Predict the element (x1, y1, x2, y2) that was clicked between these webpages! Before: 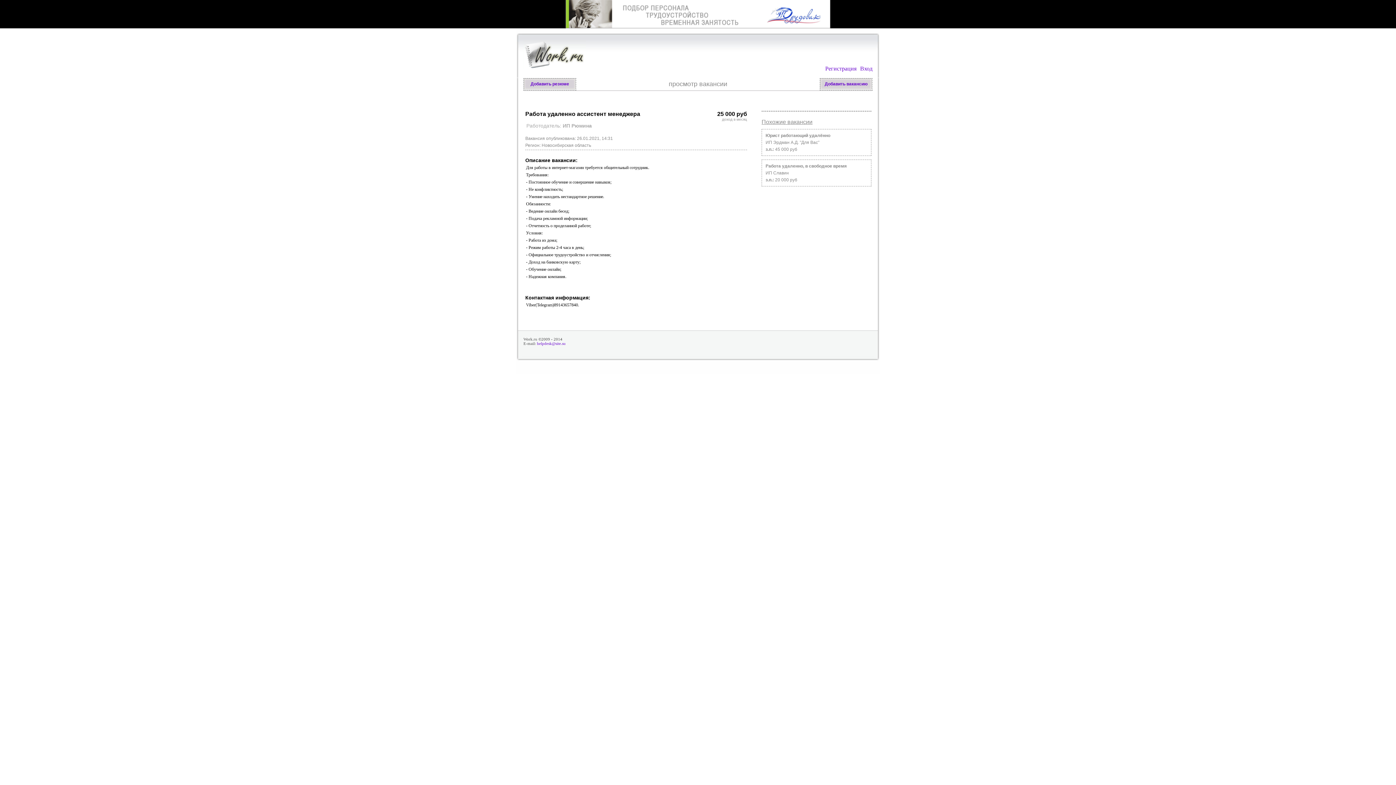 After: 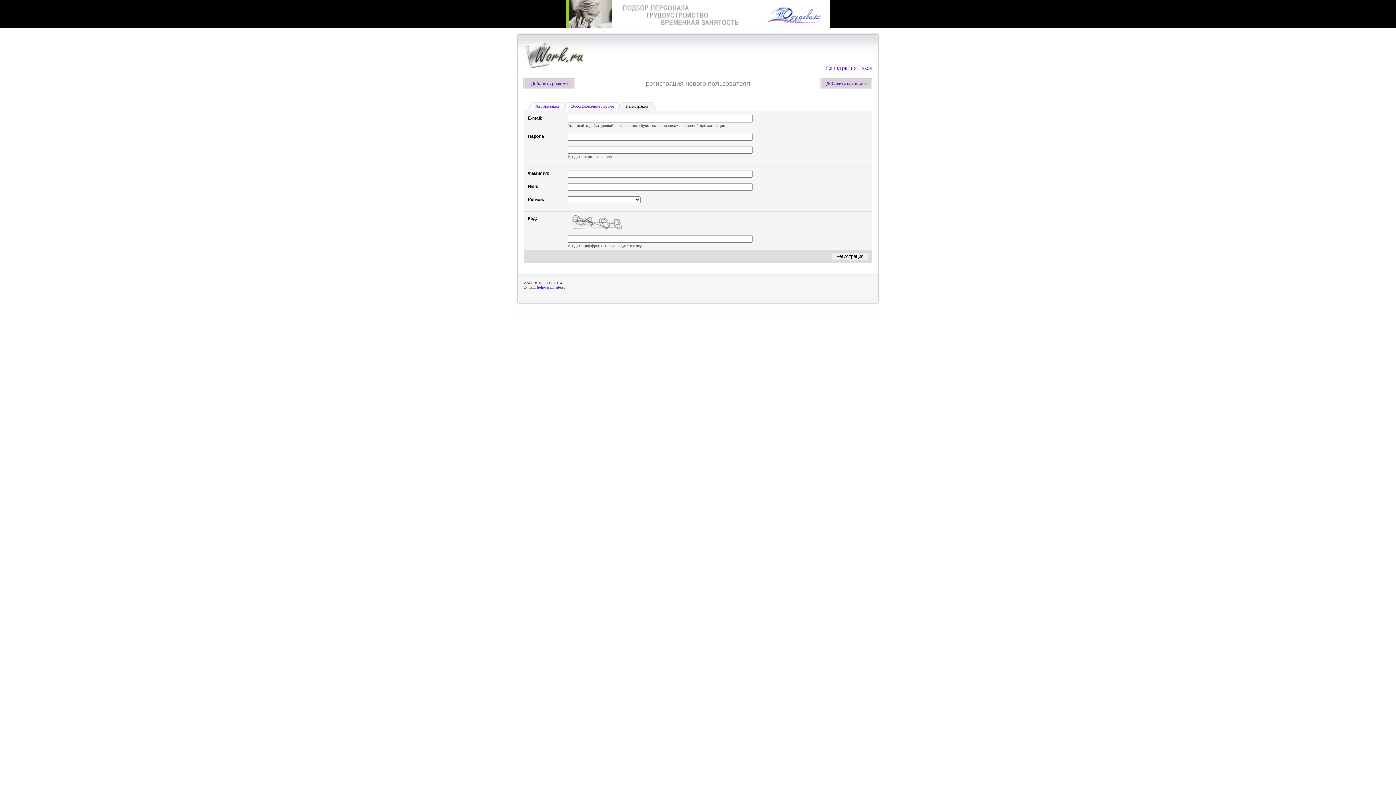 Action: label: Регистрация bbox: (825, 65, 856, 72)